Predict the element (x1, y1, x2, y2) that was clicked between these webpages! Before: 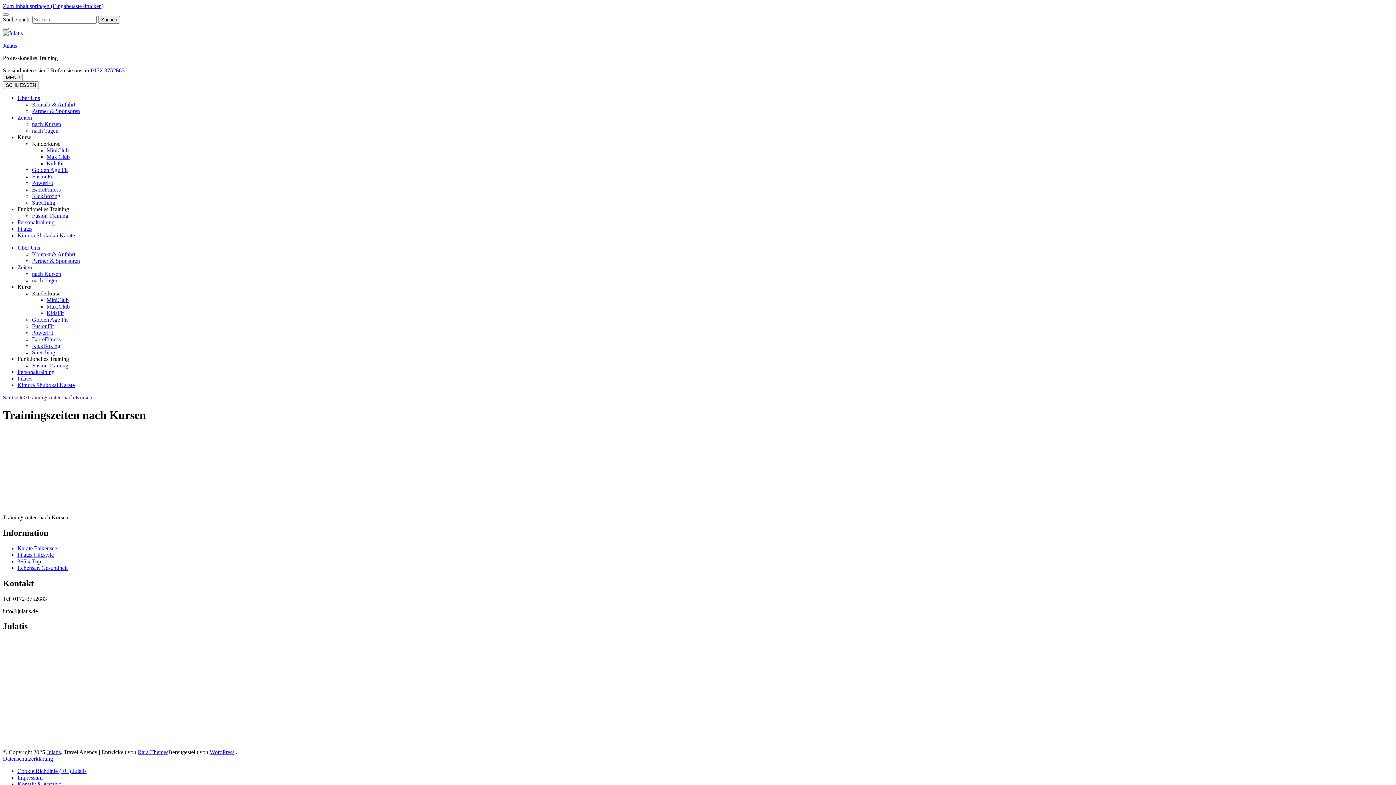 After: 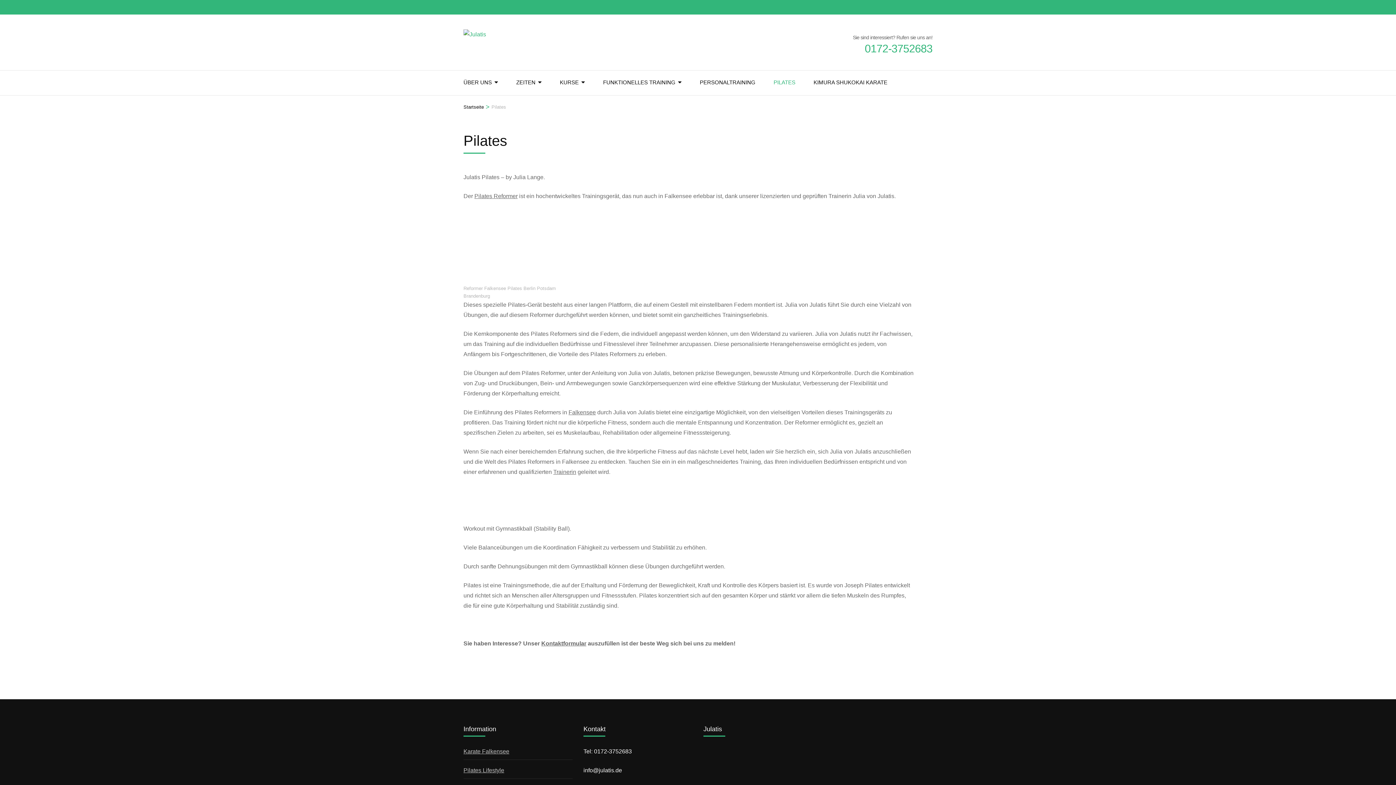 Action: label: Pilates bbox: (17, 225, 32, 232)